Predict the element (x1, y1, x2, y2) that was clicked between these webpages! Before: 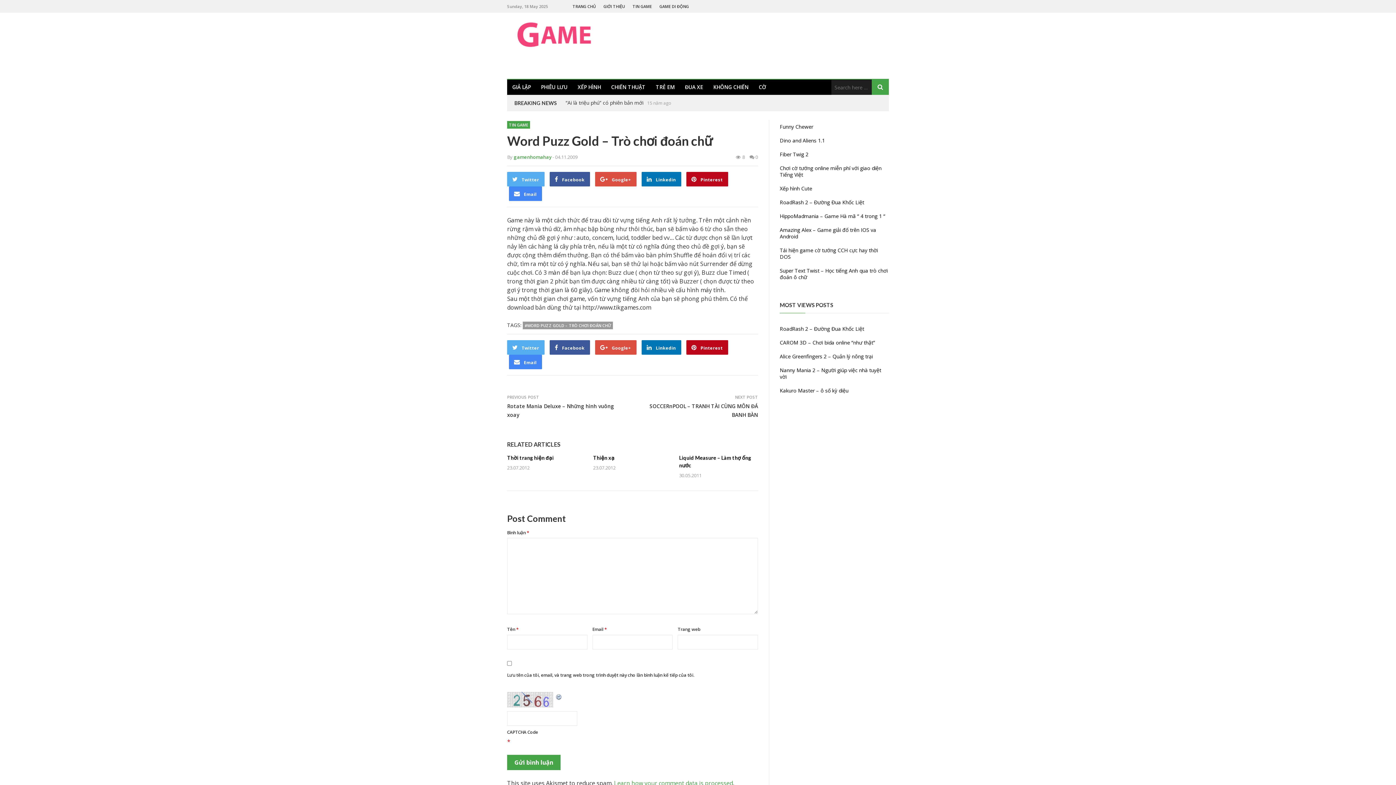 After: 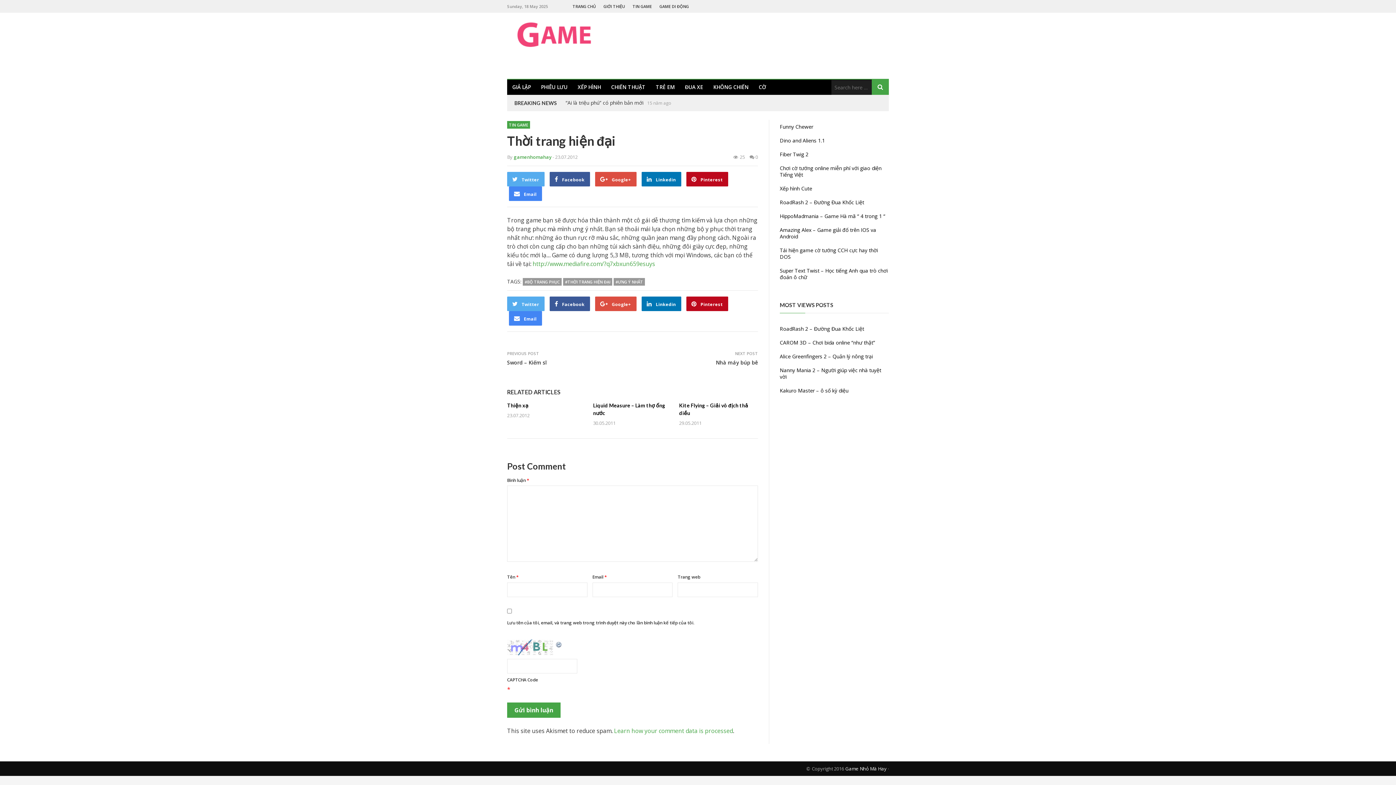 Action: label: Thời trang hiện đại bbox: (507, 454, 553, 461)